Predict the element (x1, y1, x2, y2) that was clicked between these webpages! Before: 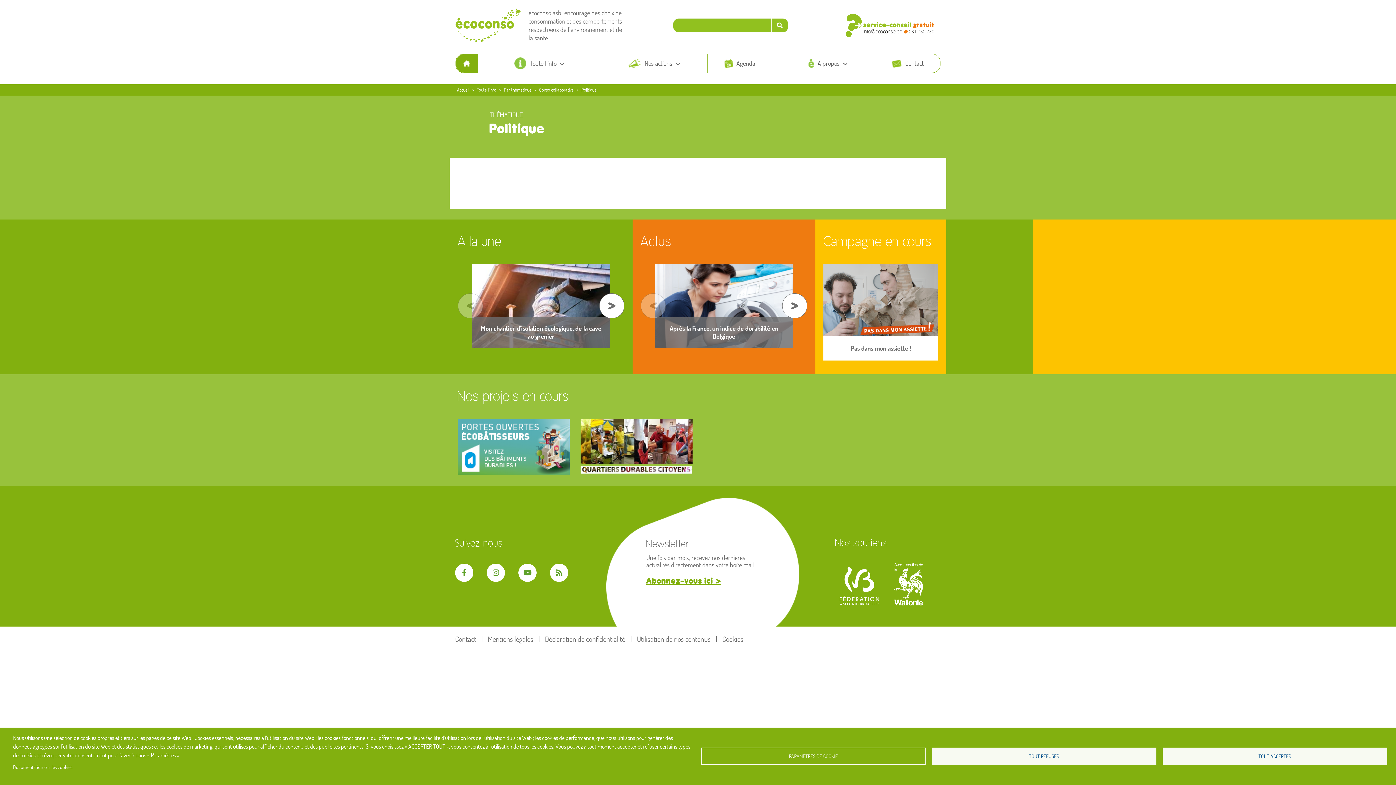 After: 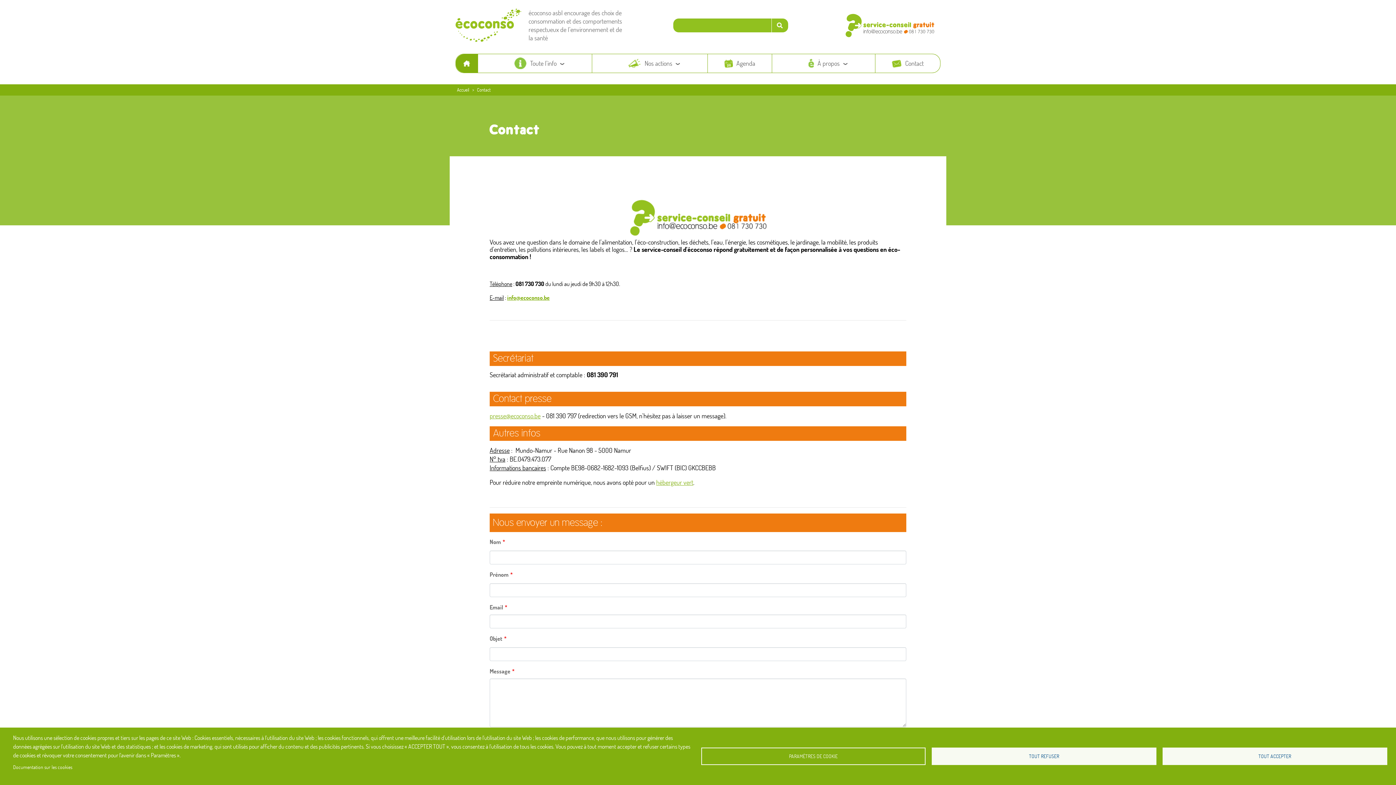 Action: label: Contact bbox: (455, 634, 480, 644)